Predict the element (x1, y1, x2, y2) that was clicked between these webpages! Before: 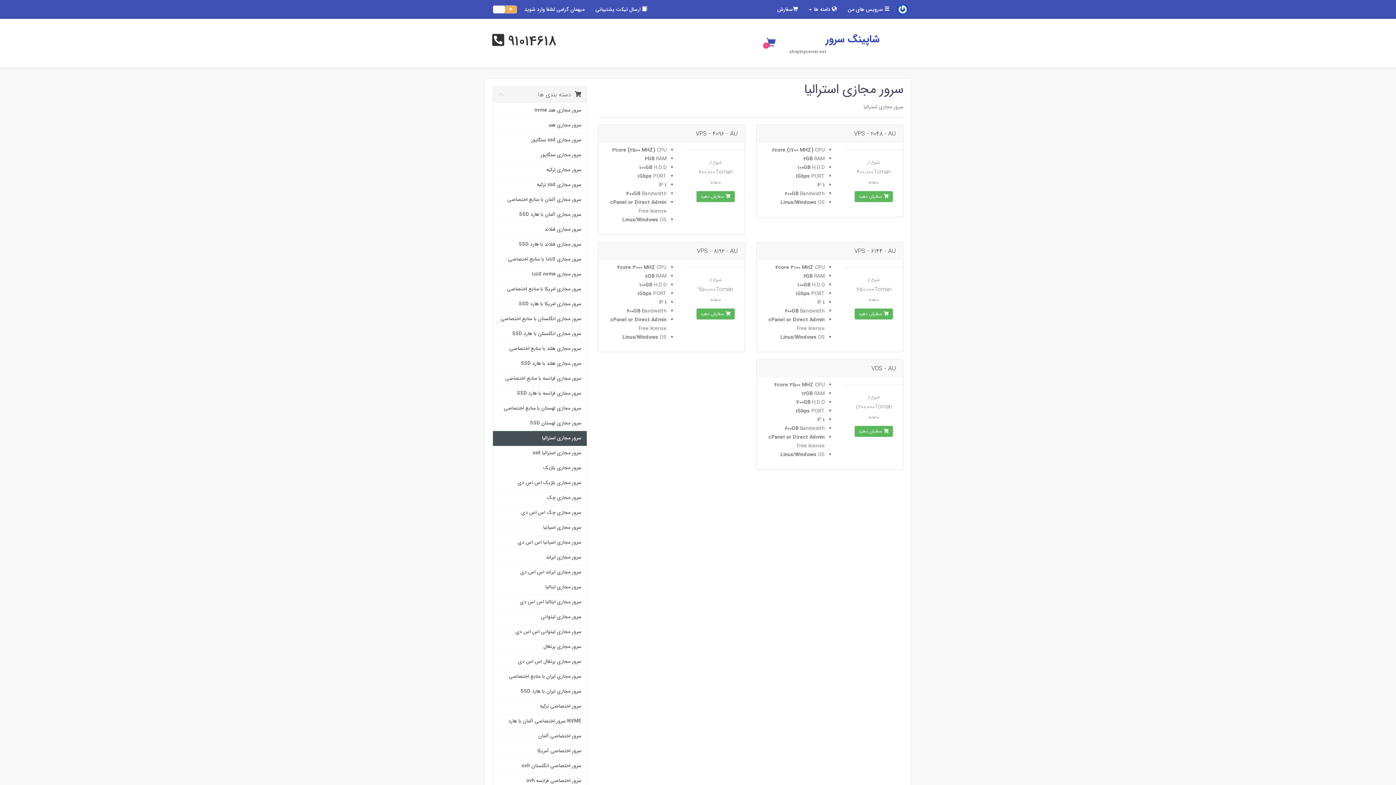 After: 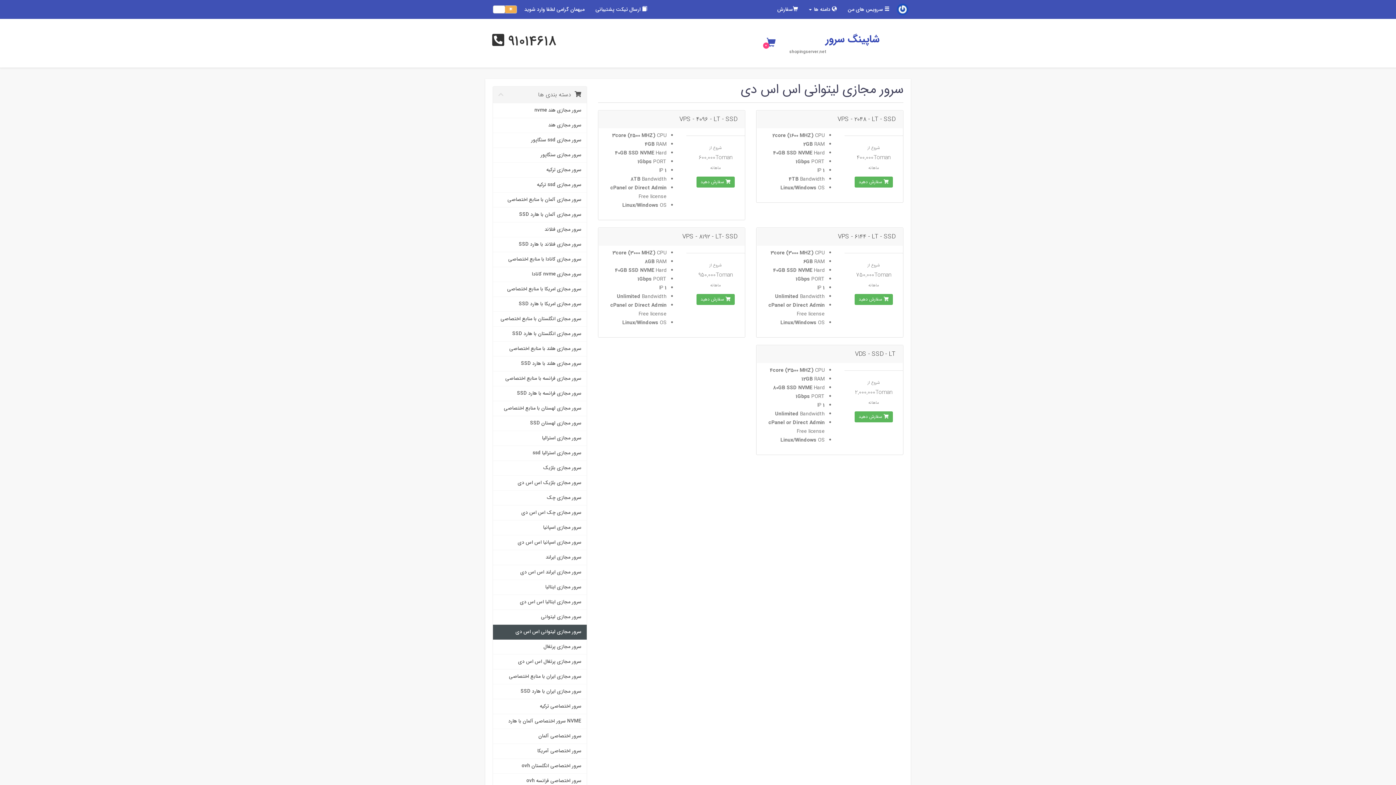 Action: label: سرور مجازی لیتوانی اس اس دی bbox: (493, 625, 586, 640)